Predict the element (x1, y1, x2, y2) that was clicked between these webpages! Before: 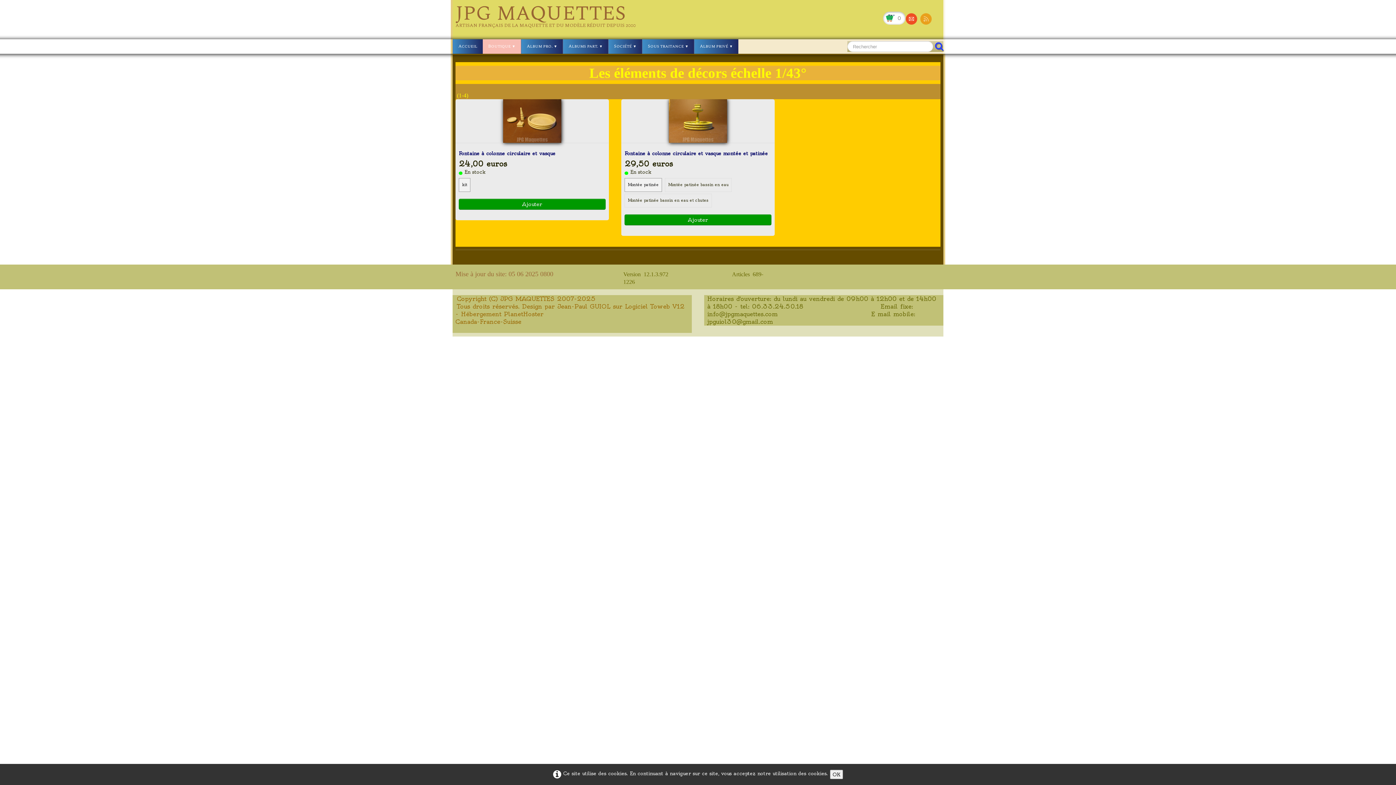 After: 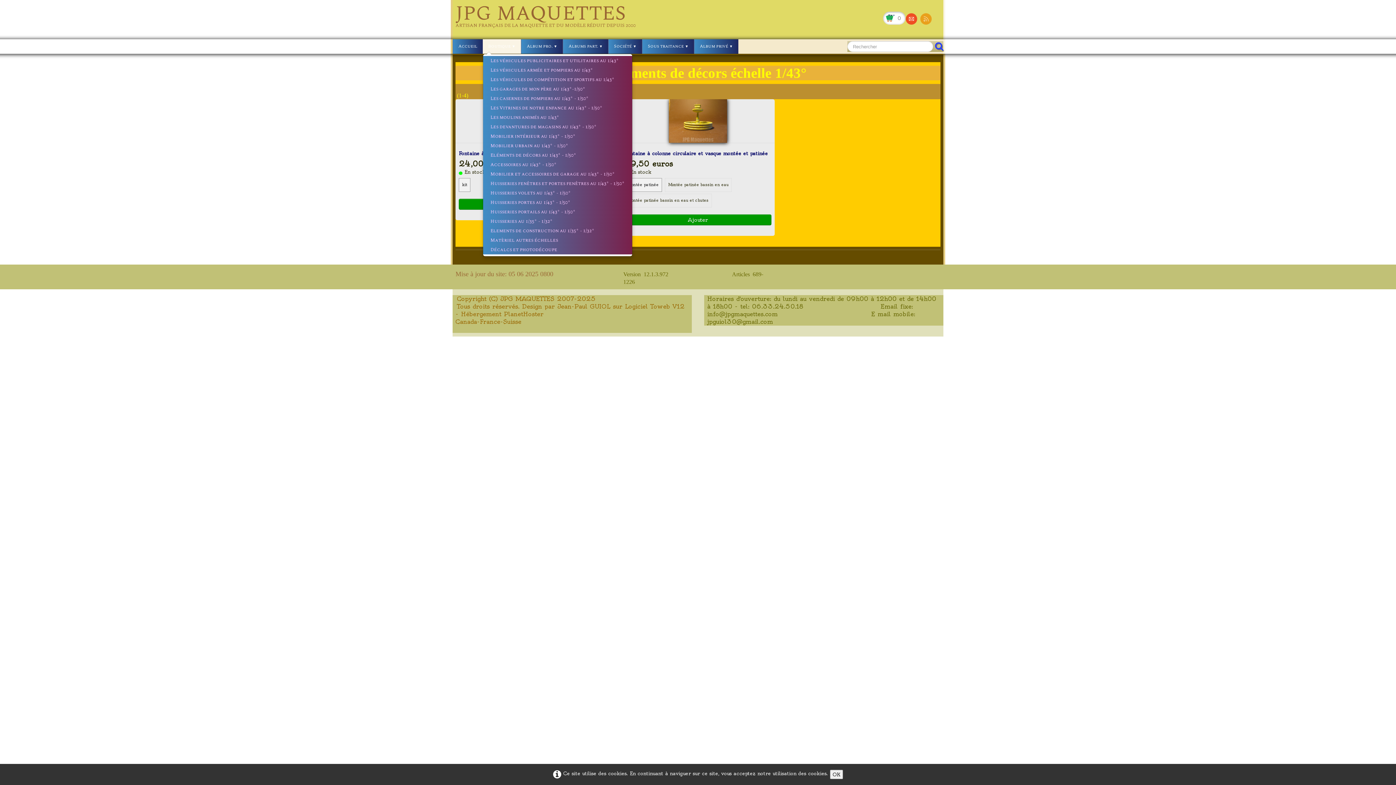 Action: bbox: (482, 39, 521, 53) label: Boutique ▼